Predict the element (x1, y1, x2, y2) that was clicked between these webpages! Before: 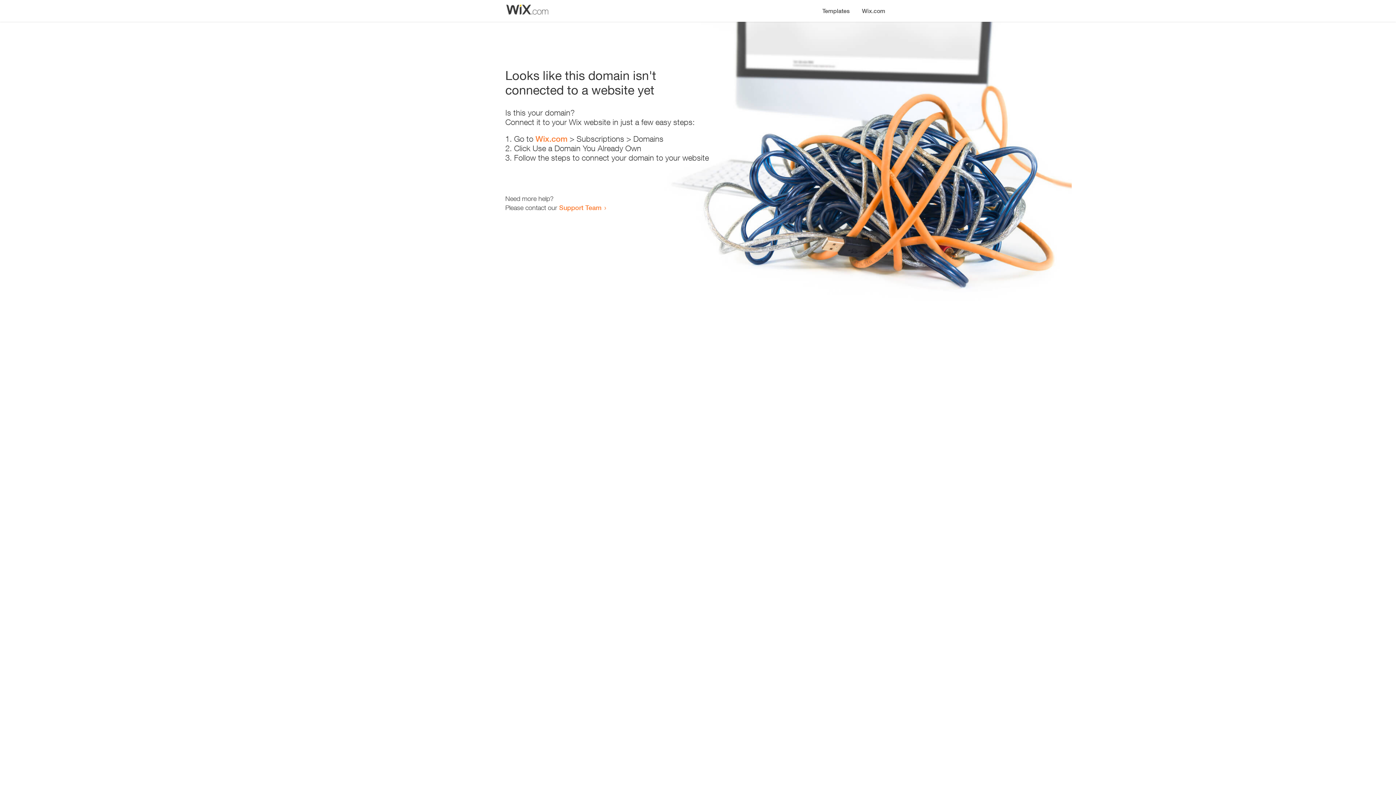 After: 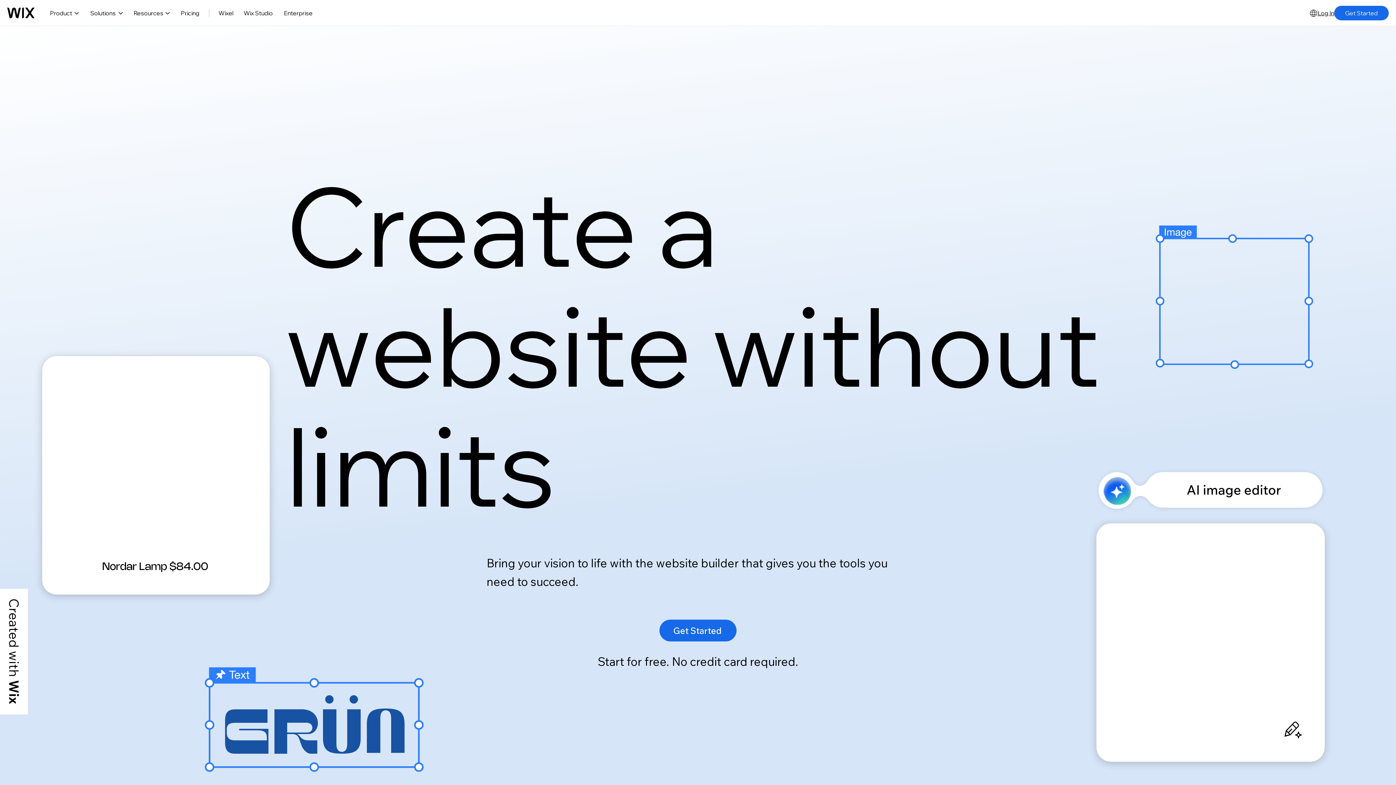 Action: bbox: (856, 0, 890, 14) label: Wix.com